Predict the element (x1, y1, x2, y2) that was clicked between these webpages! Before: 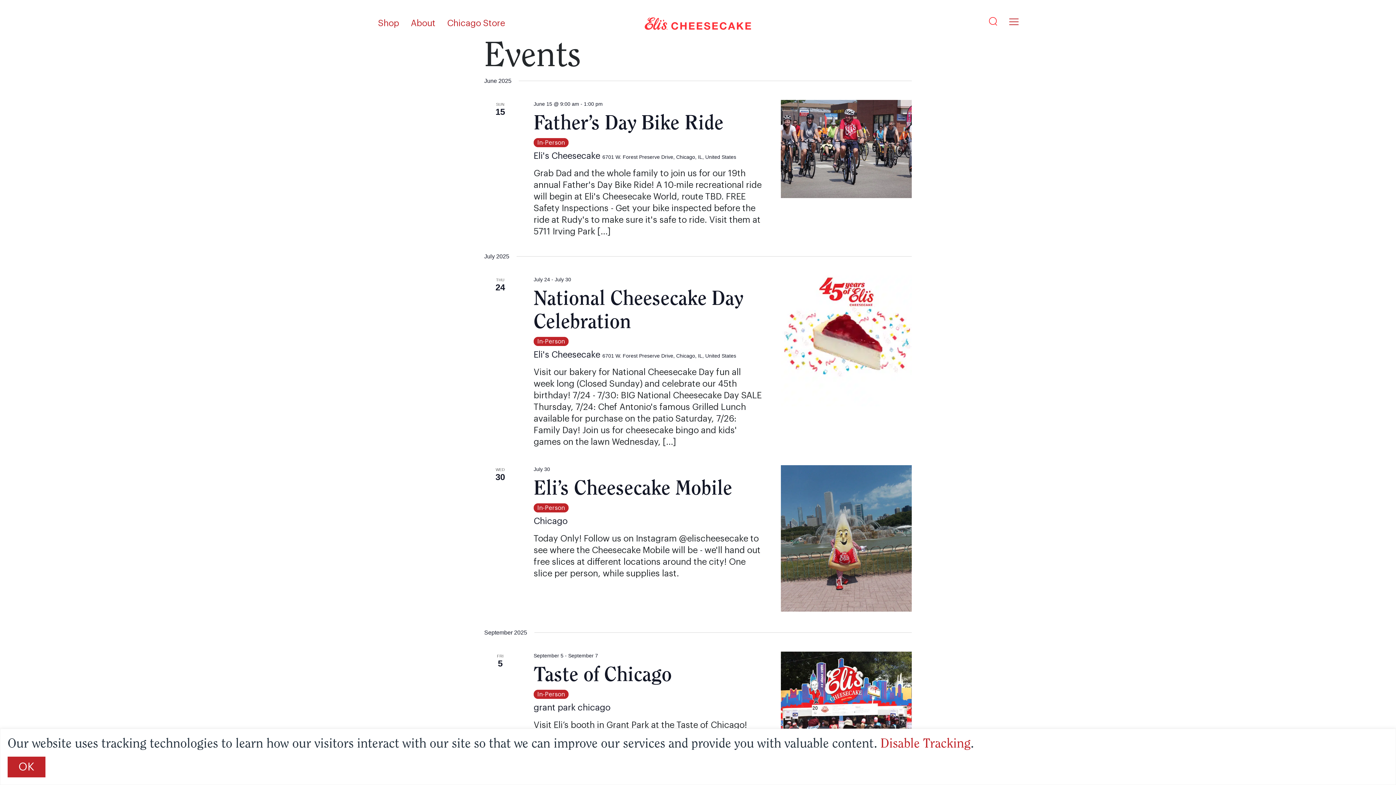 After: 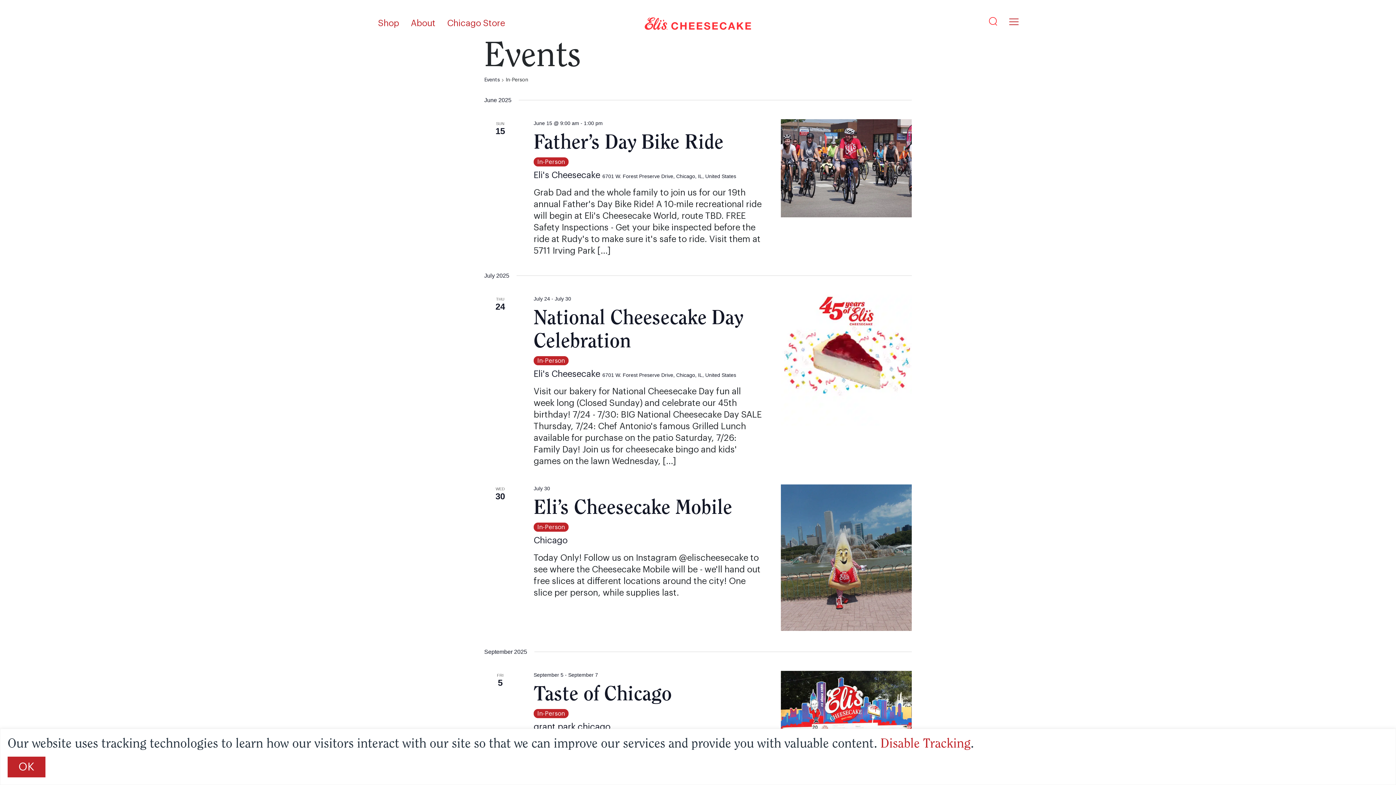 Action: bbox: (537, 505, 565, 511) label: In-Person